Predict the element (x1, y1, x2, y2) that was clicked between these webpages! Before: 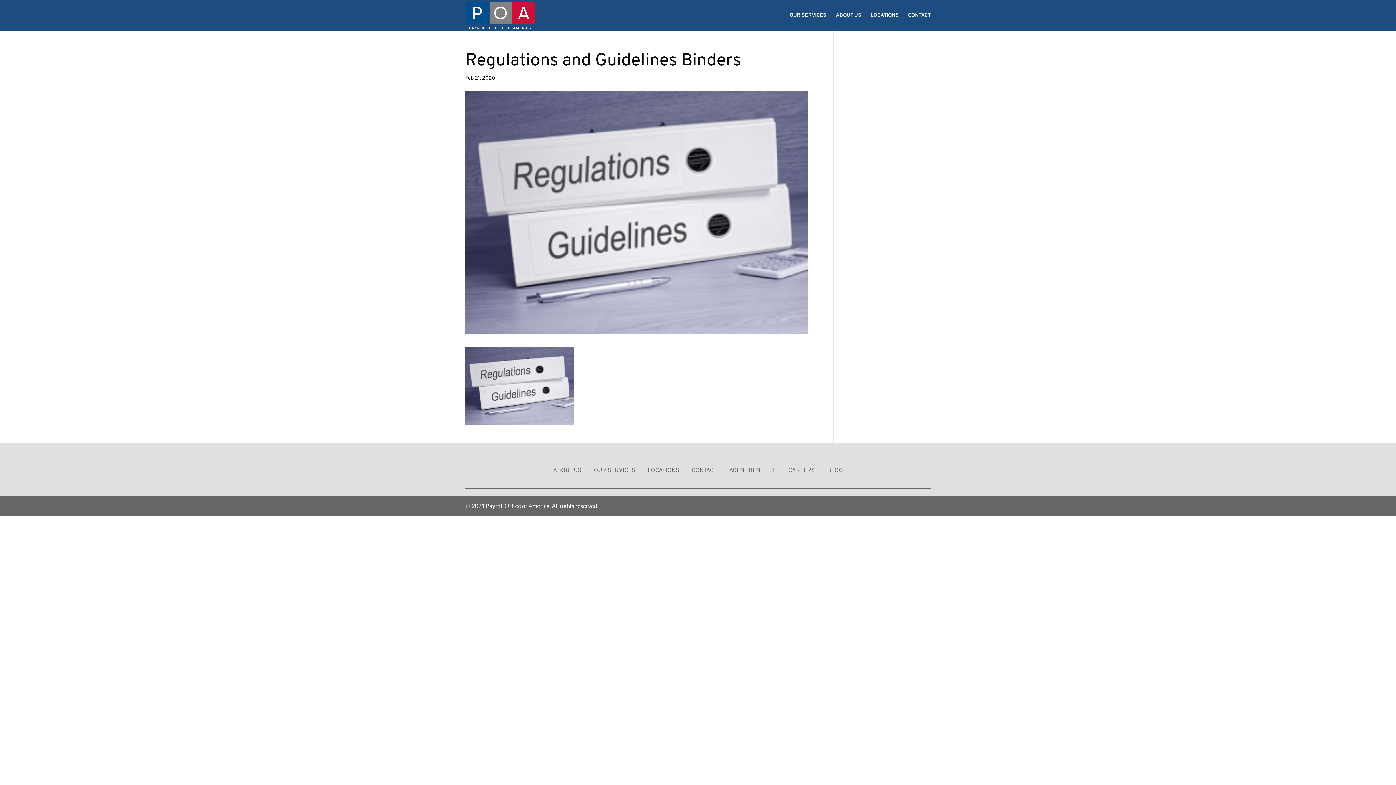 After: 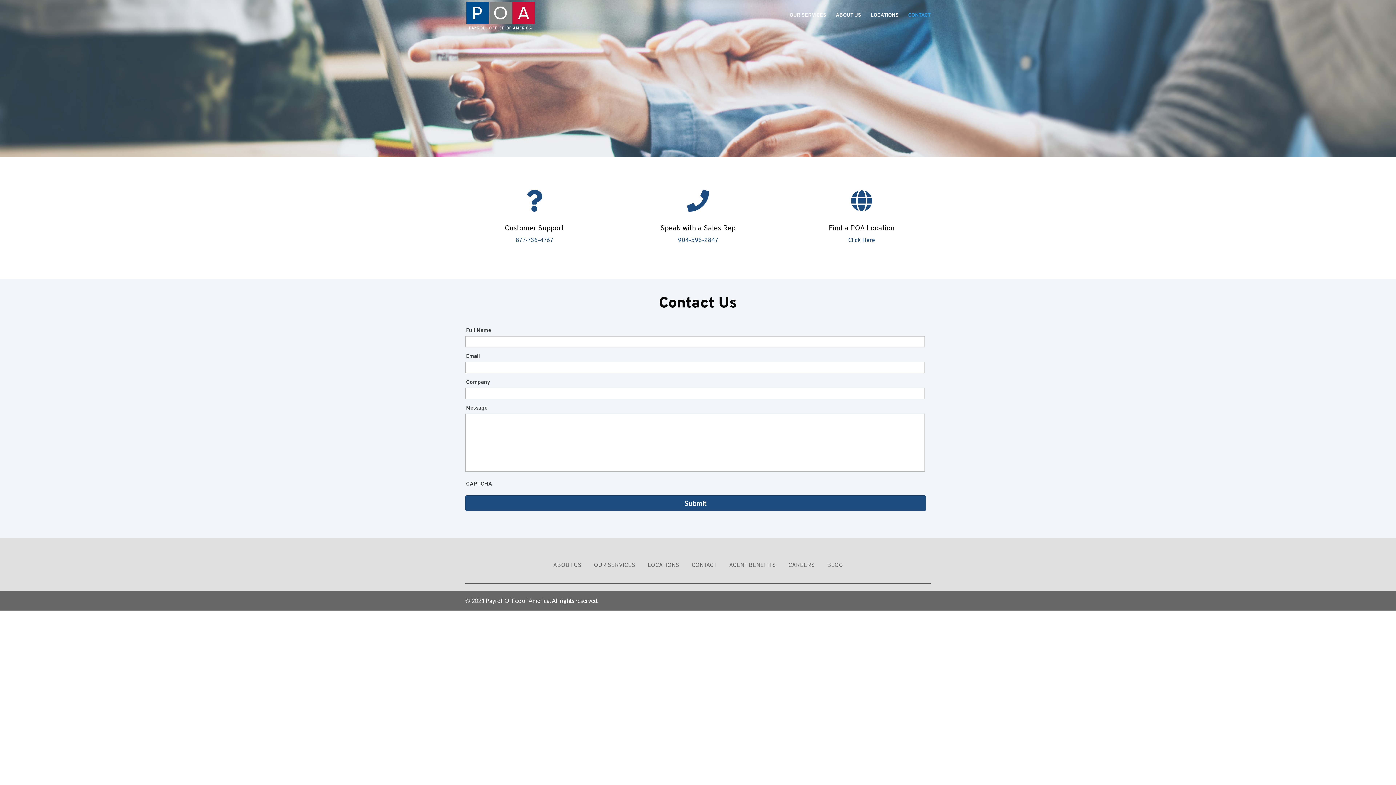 Action: bbox: (908, 13, 930, 31) label: CONTACT